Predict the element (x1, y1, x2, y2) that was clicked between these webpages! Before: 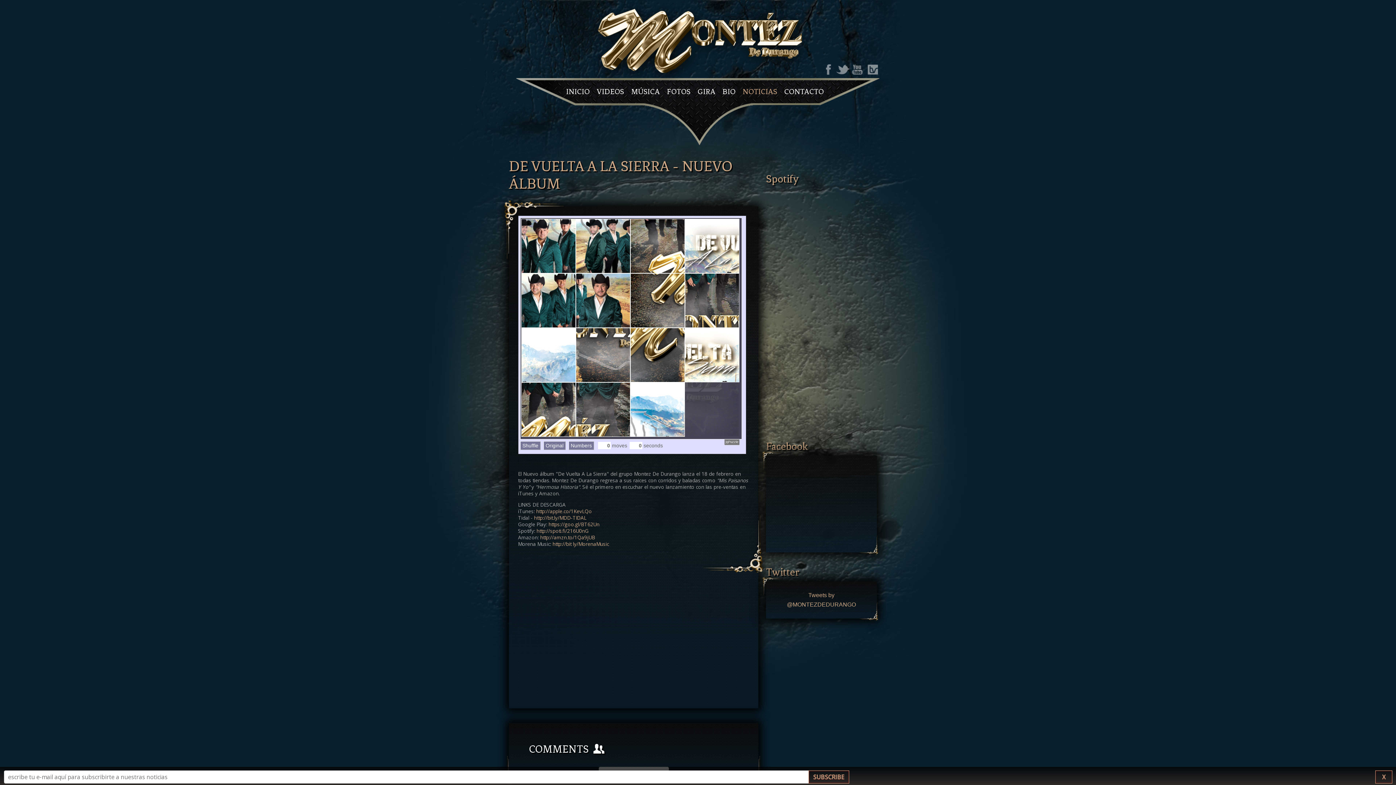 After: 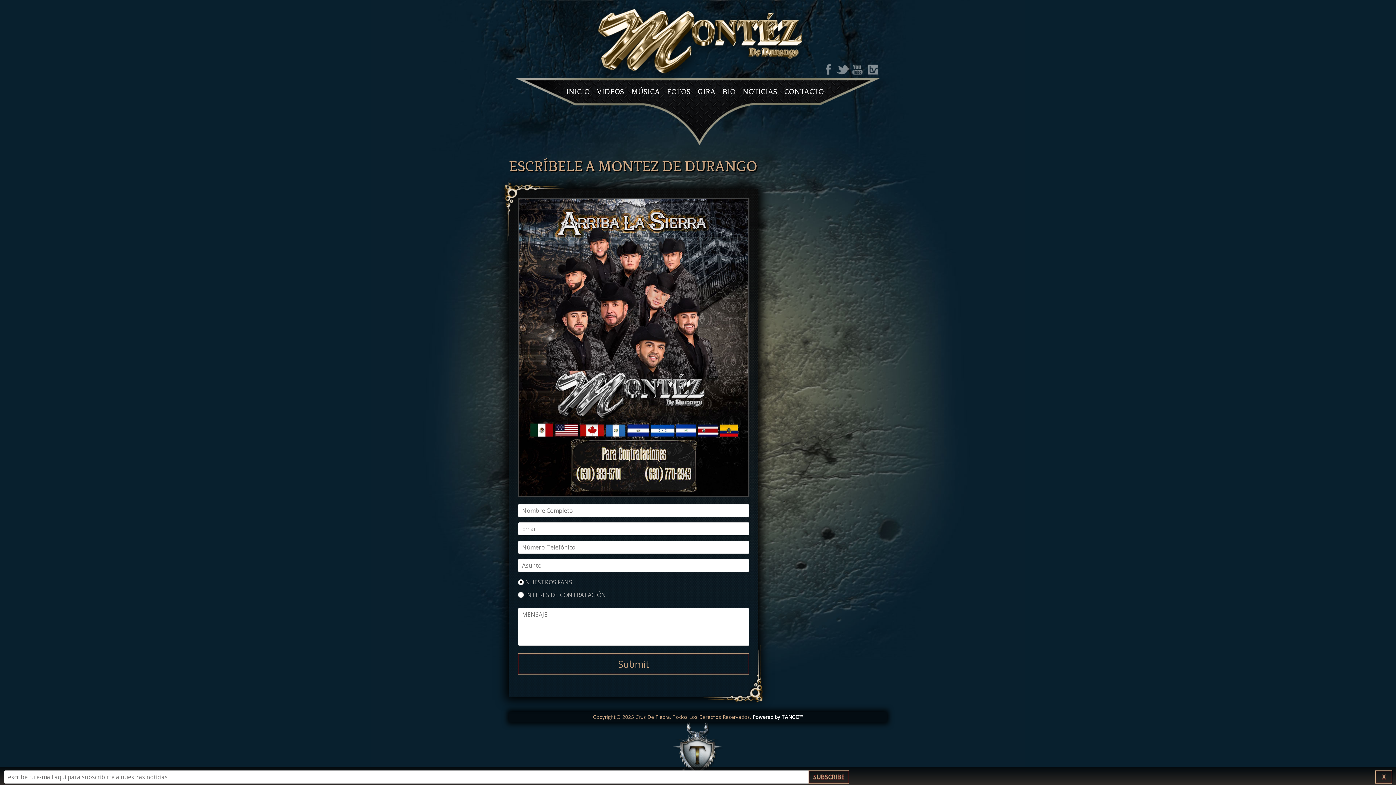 Action: label: CONTACTO bbox: (784, 86, 824, 96)